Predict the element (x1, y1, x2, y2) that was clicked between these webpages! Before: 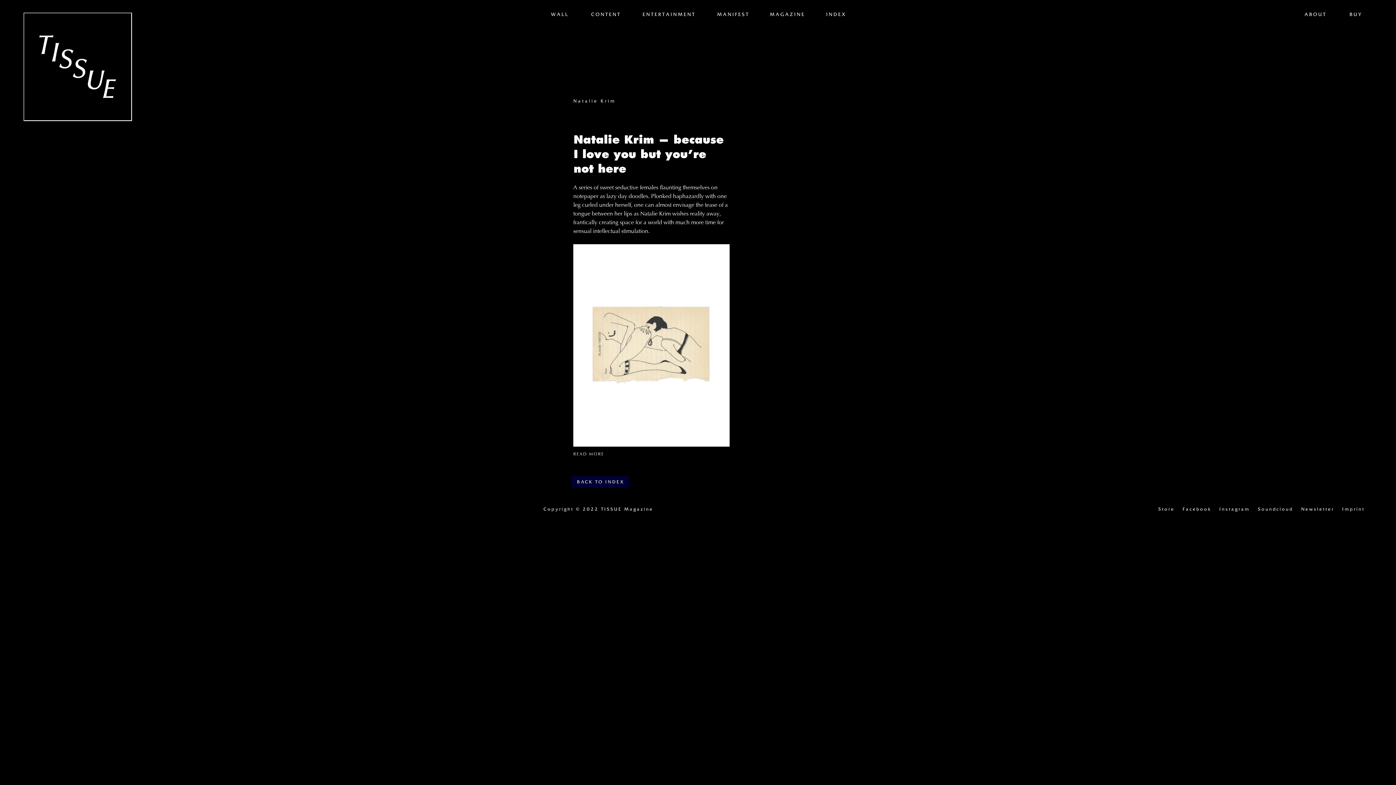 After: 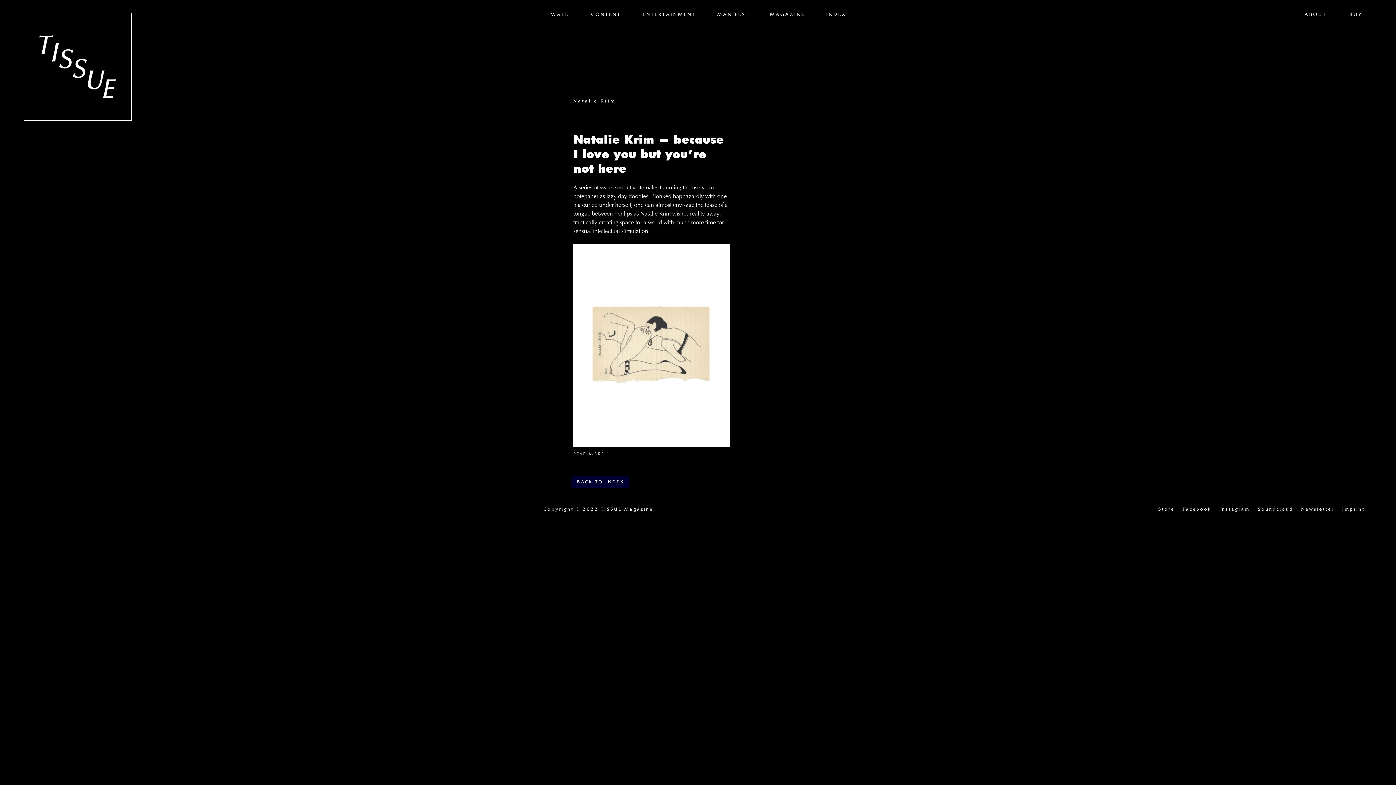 Action: label: Instagram bbox: (1219, 506, 1250, 512)